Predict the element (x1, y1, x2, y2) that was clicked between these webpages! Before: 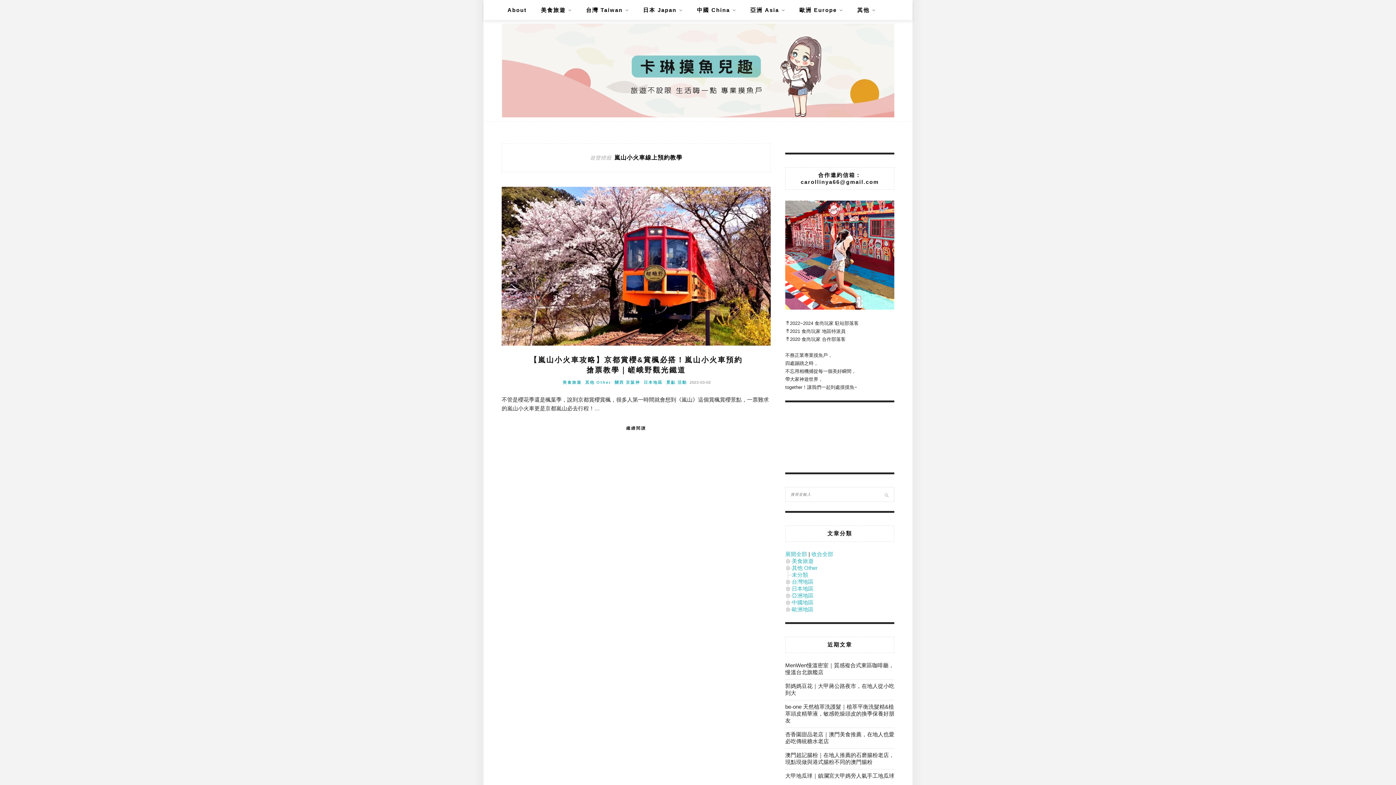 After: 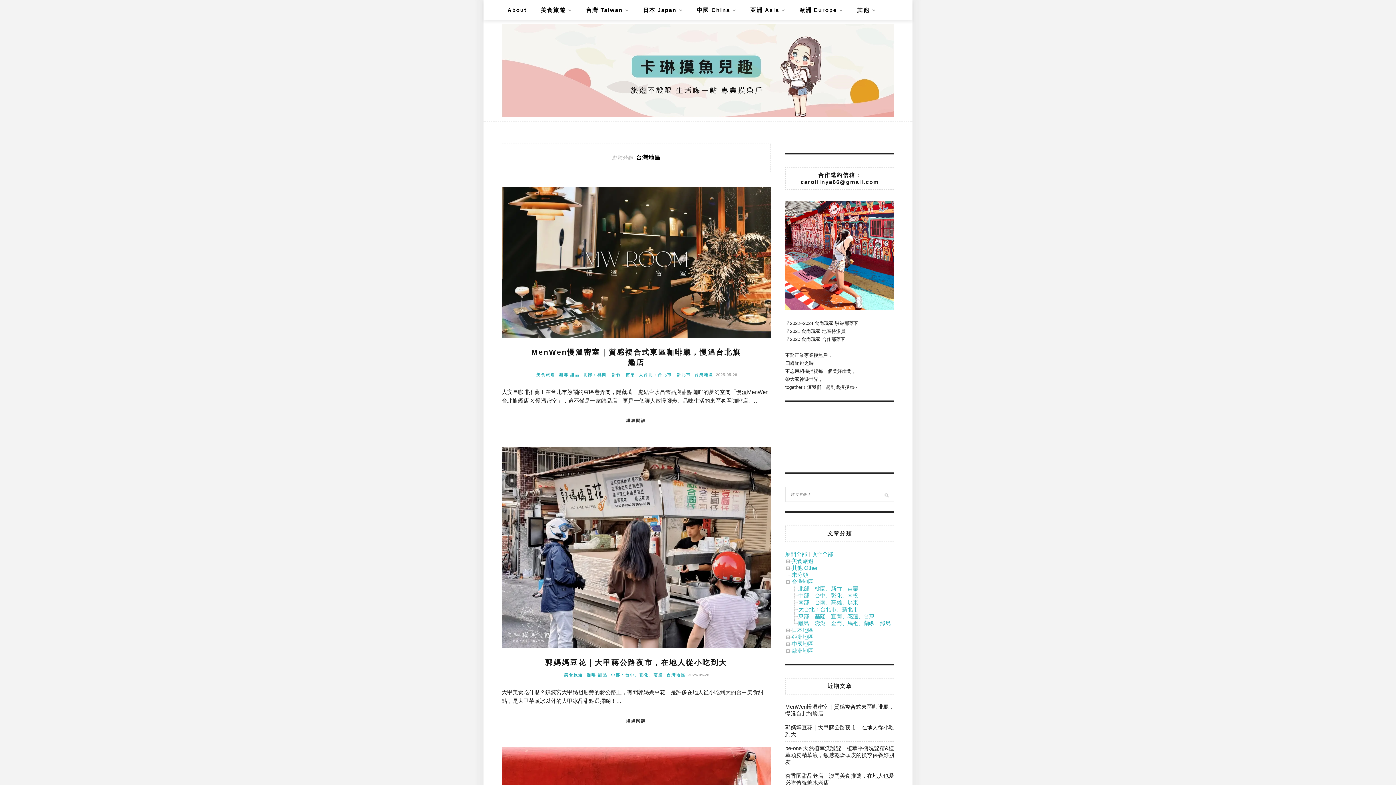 Action: label: 台灣 Taiwan bbox: (586, 0, 629, 20)